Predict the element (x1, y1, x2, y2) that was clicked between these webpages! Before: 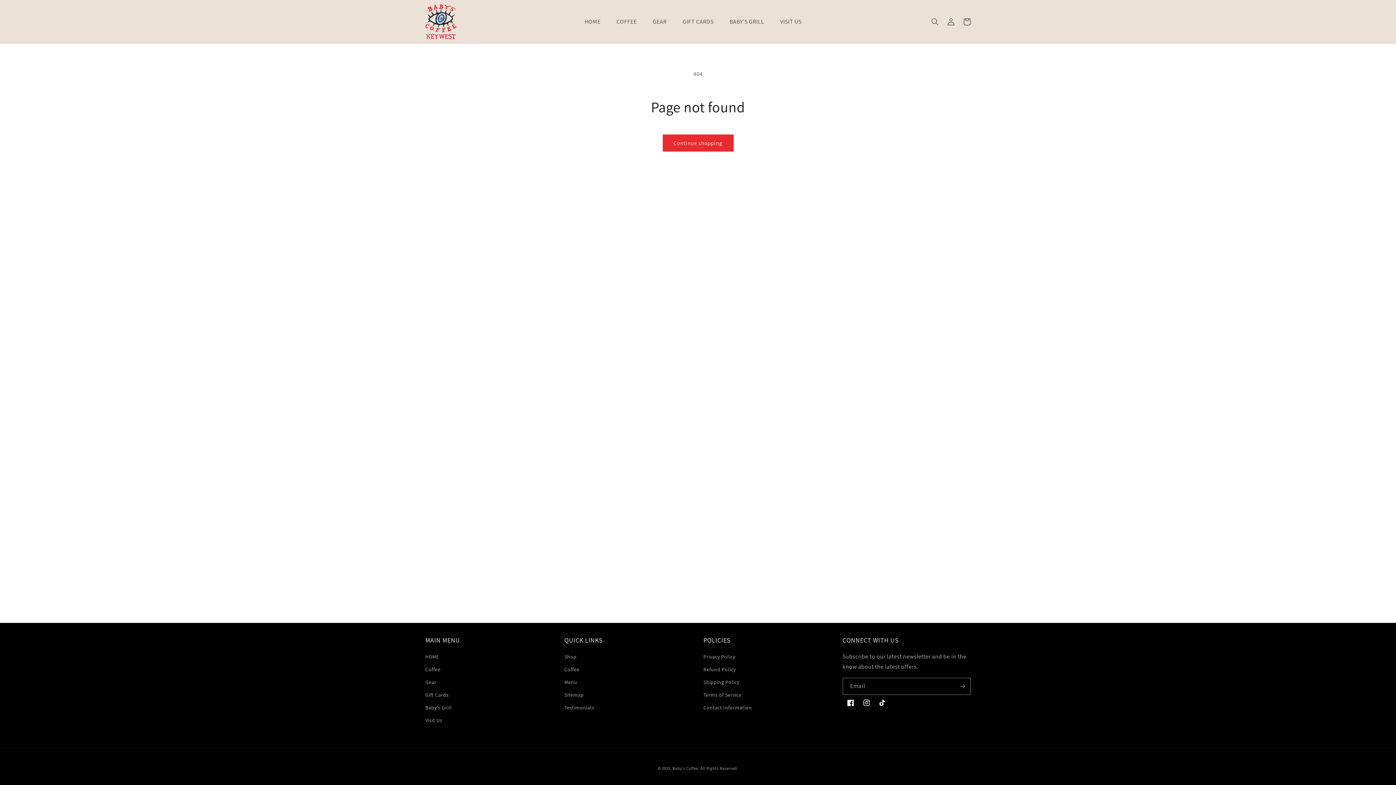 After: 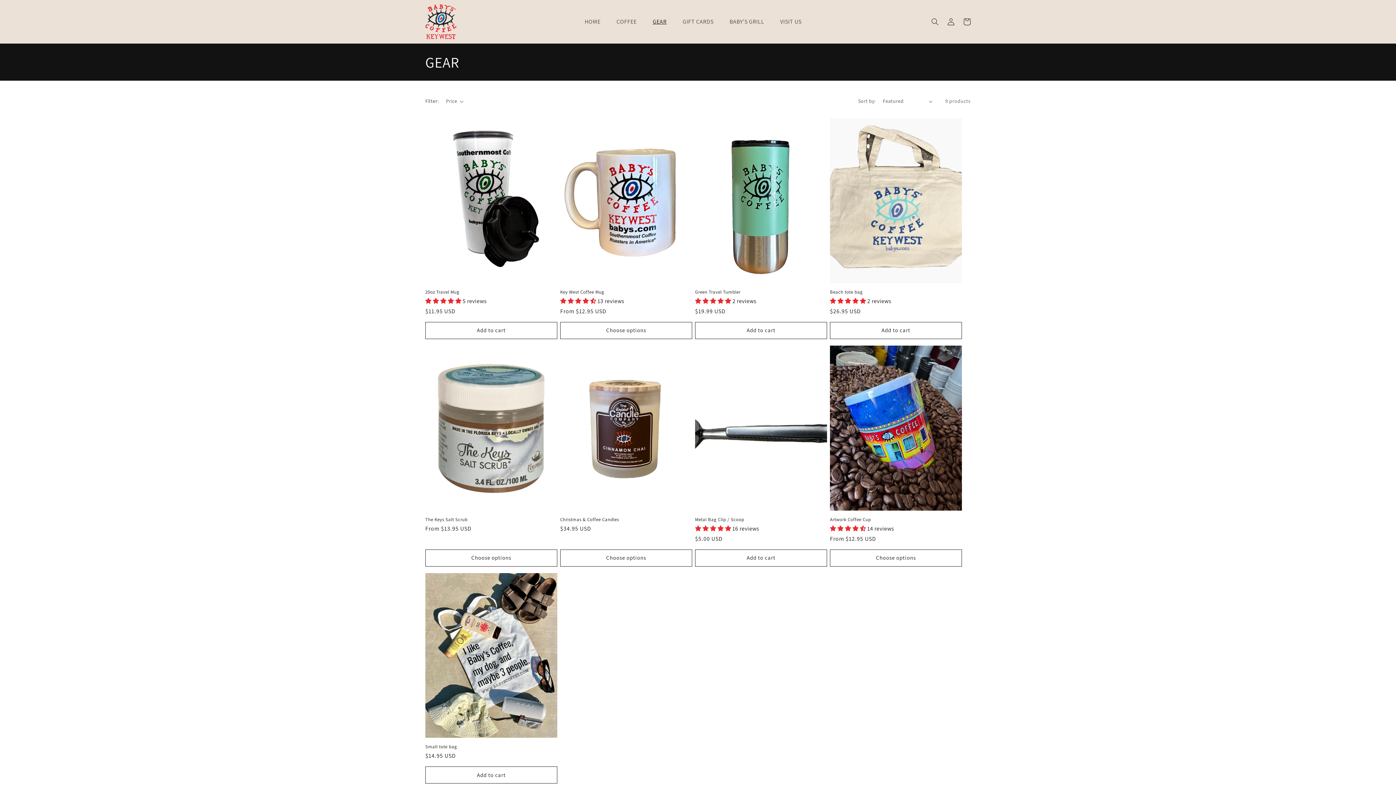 Action: bbox: (425, 676, 436, 689) label: Gear